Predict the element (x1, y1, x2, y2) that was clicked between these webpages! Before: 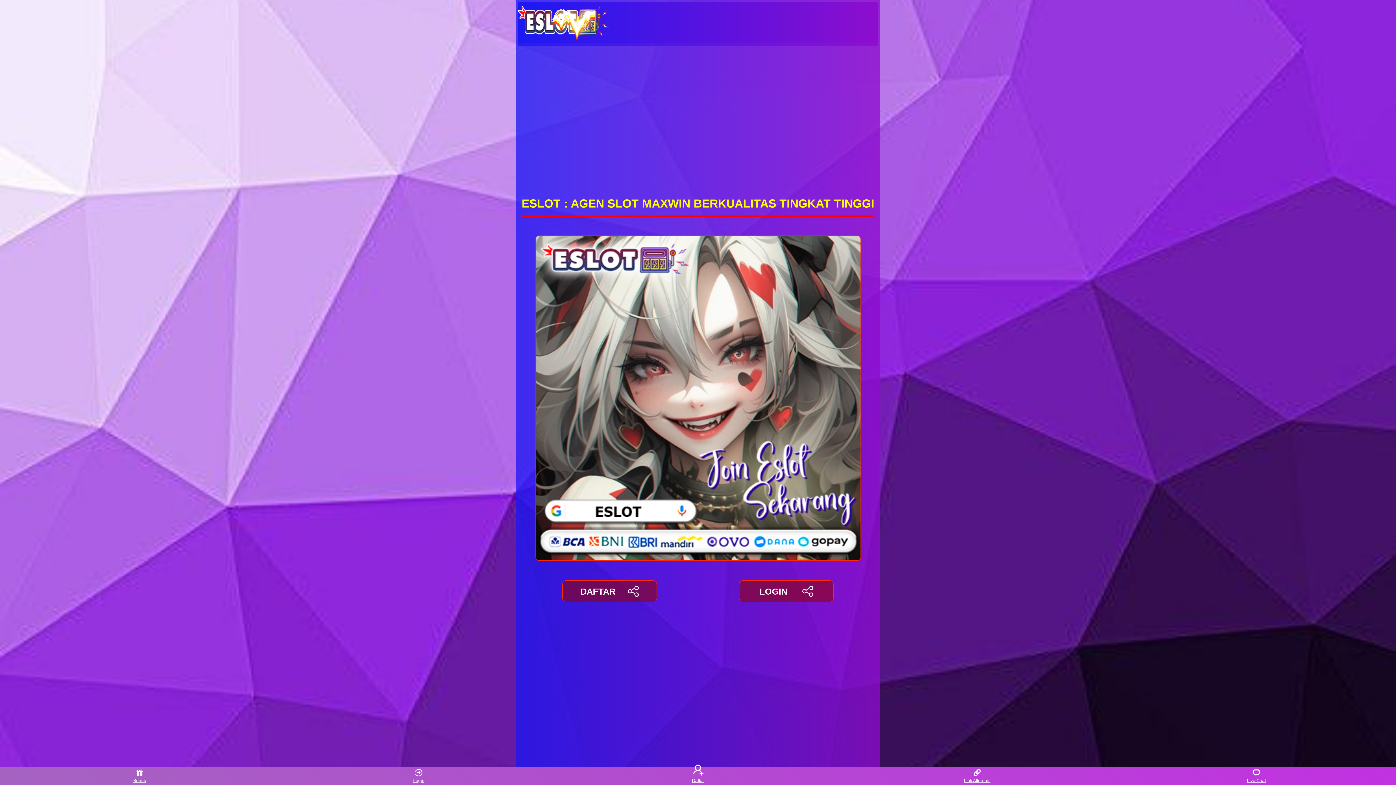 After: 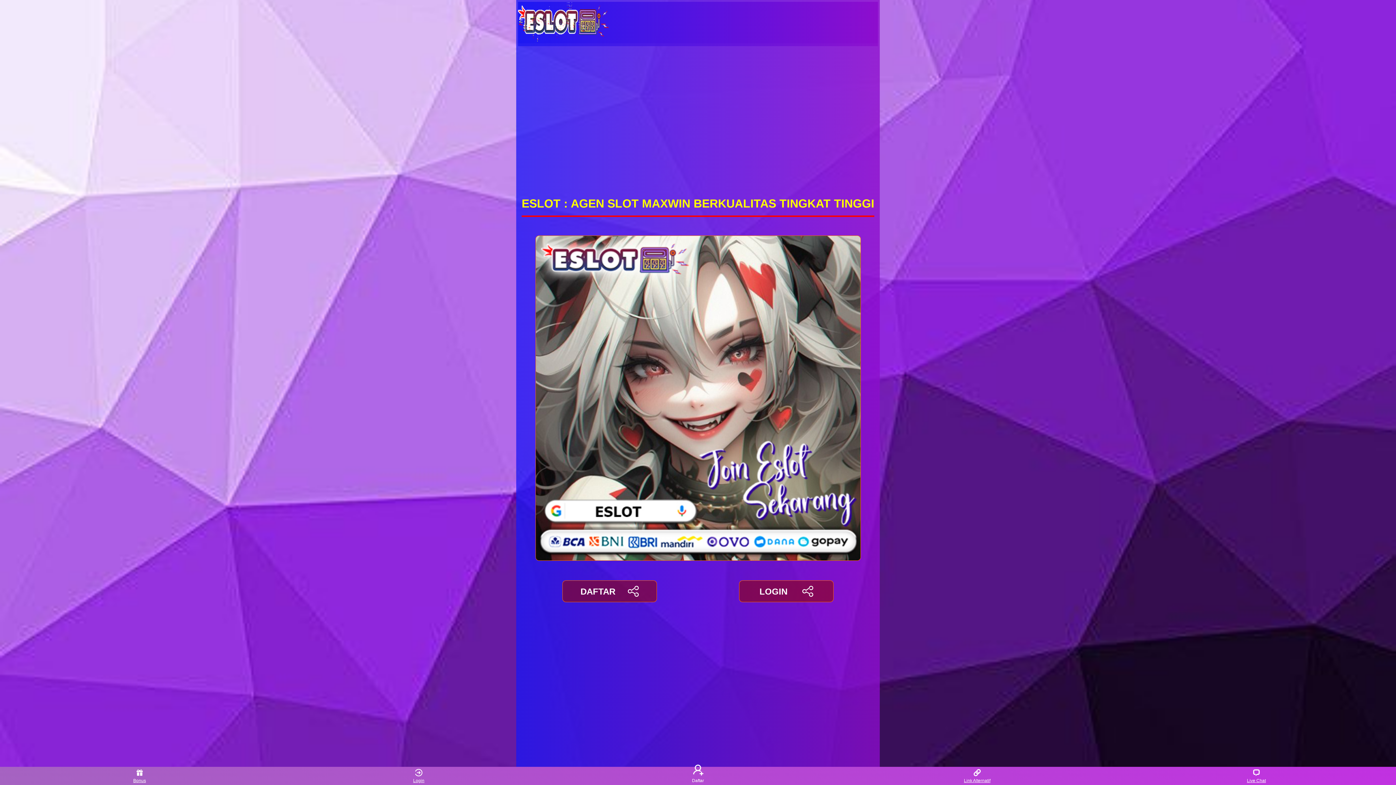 Action: label: Daftar bbox: (684, 768, 711, 783)